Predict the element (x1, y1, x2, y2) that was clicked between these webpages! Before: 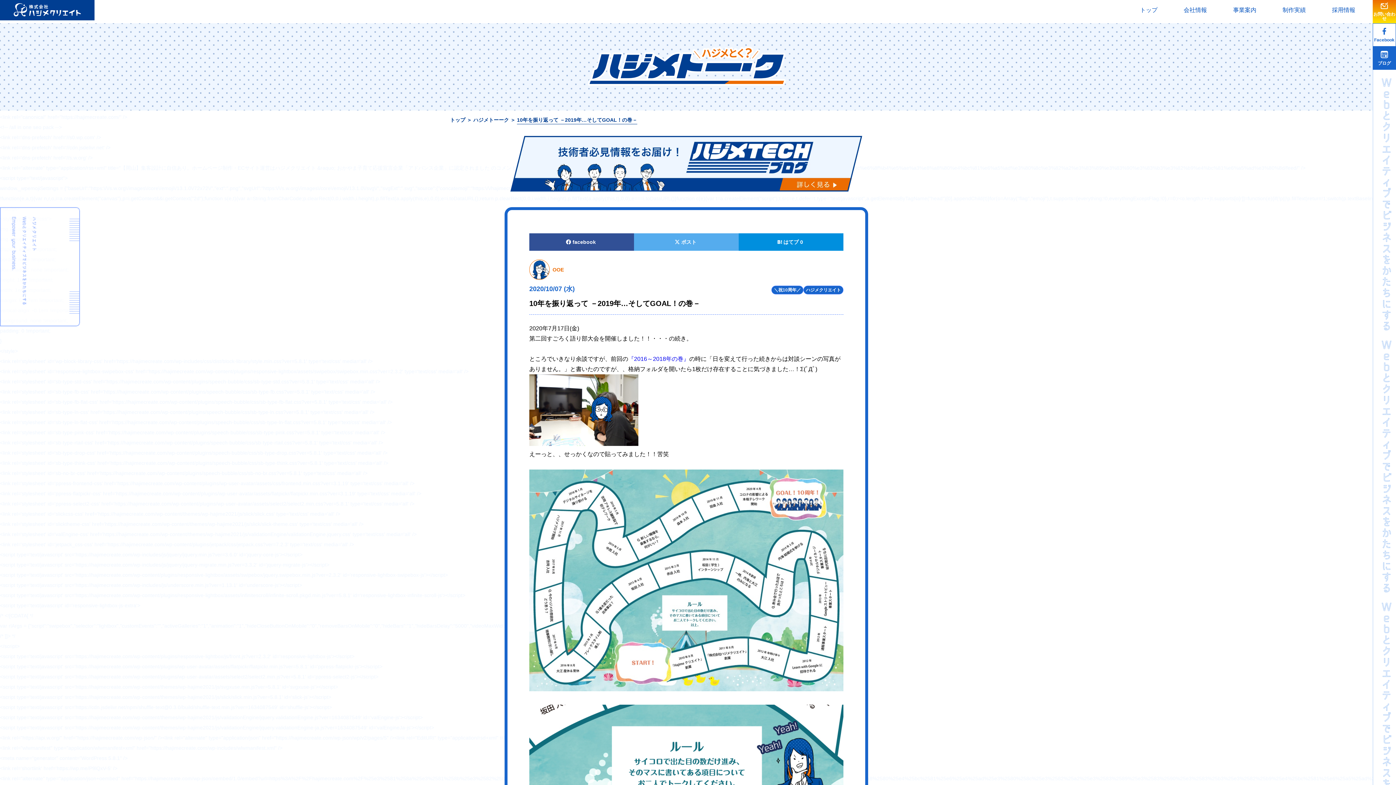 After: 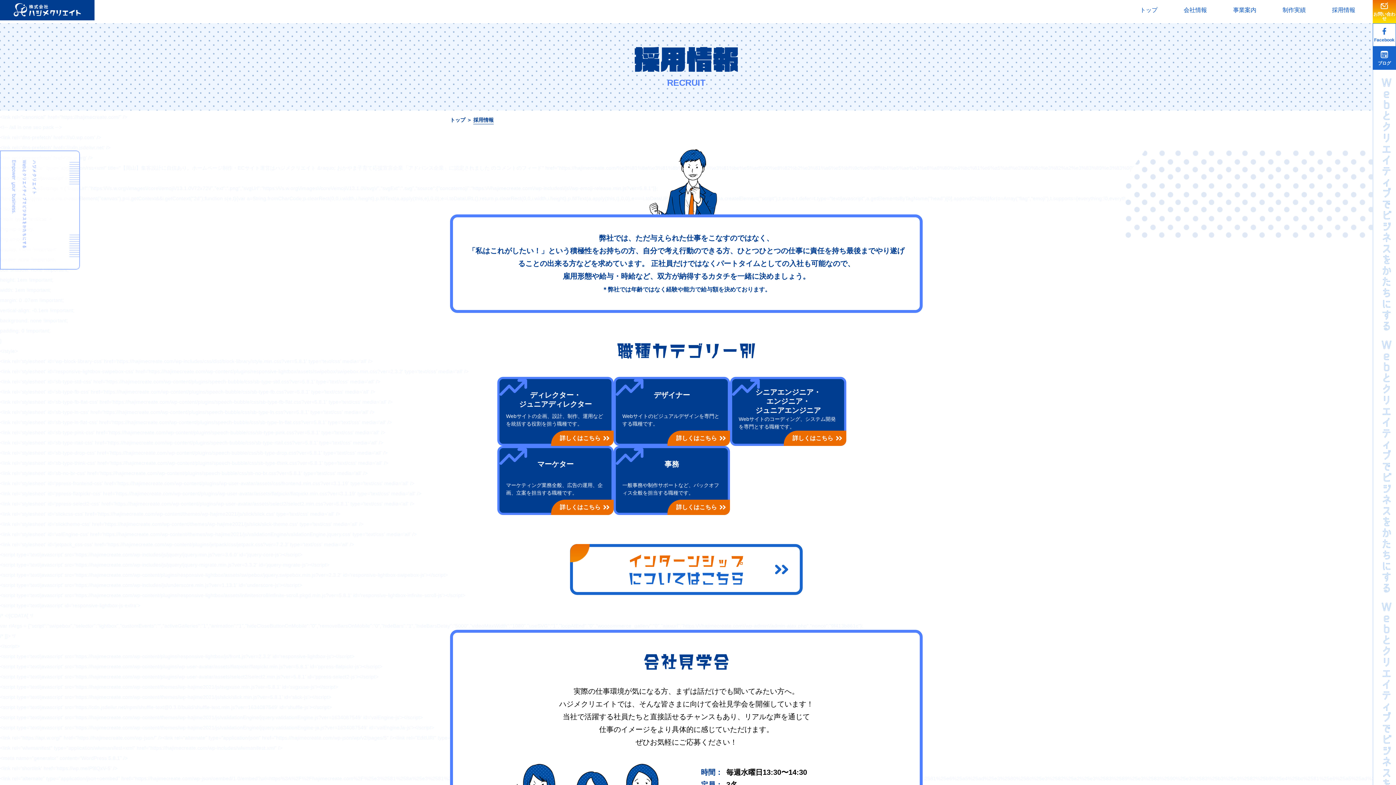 Action: label: 採用情報 bbox: (1332, 6, 1355, 13)